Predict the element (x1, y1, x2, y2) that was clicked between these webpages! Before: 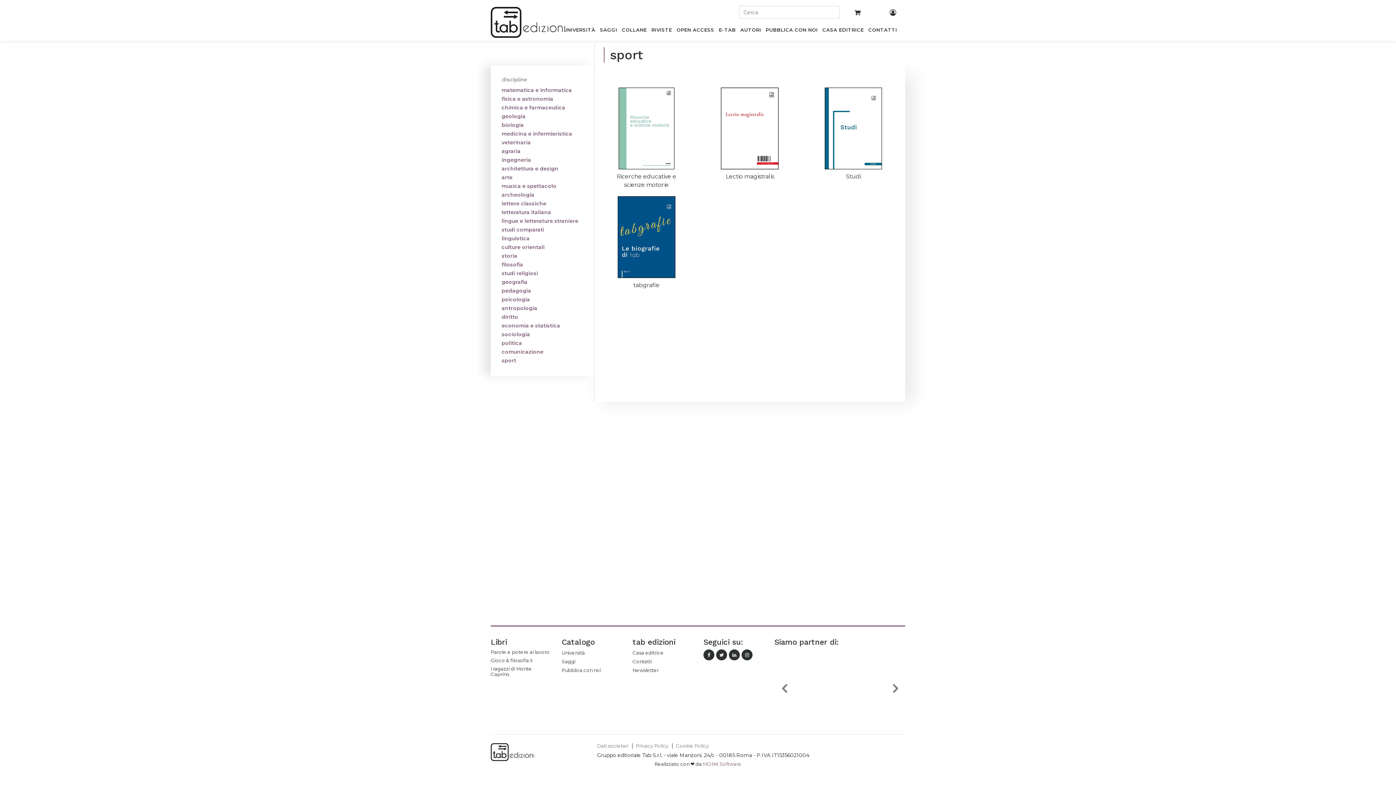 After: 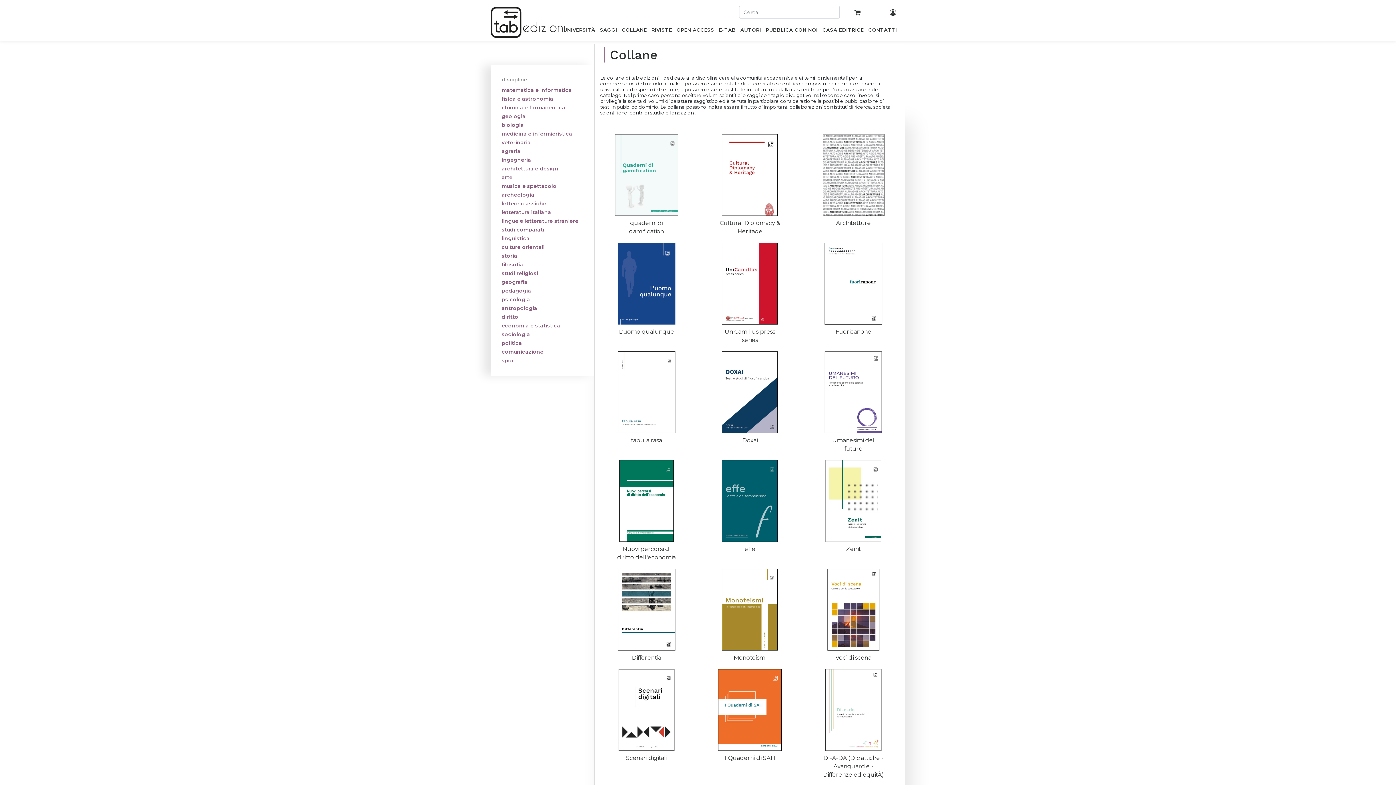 Action: bbox: (619, 24, 649, 37) label: COLLANE